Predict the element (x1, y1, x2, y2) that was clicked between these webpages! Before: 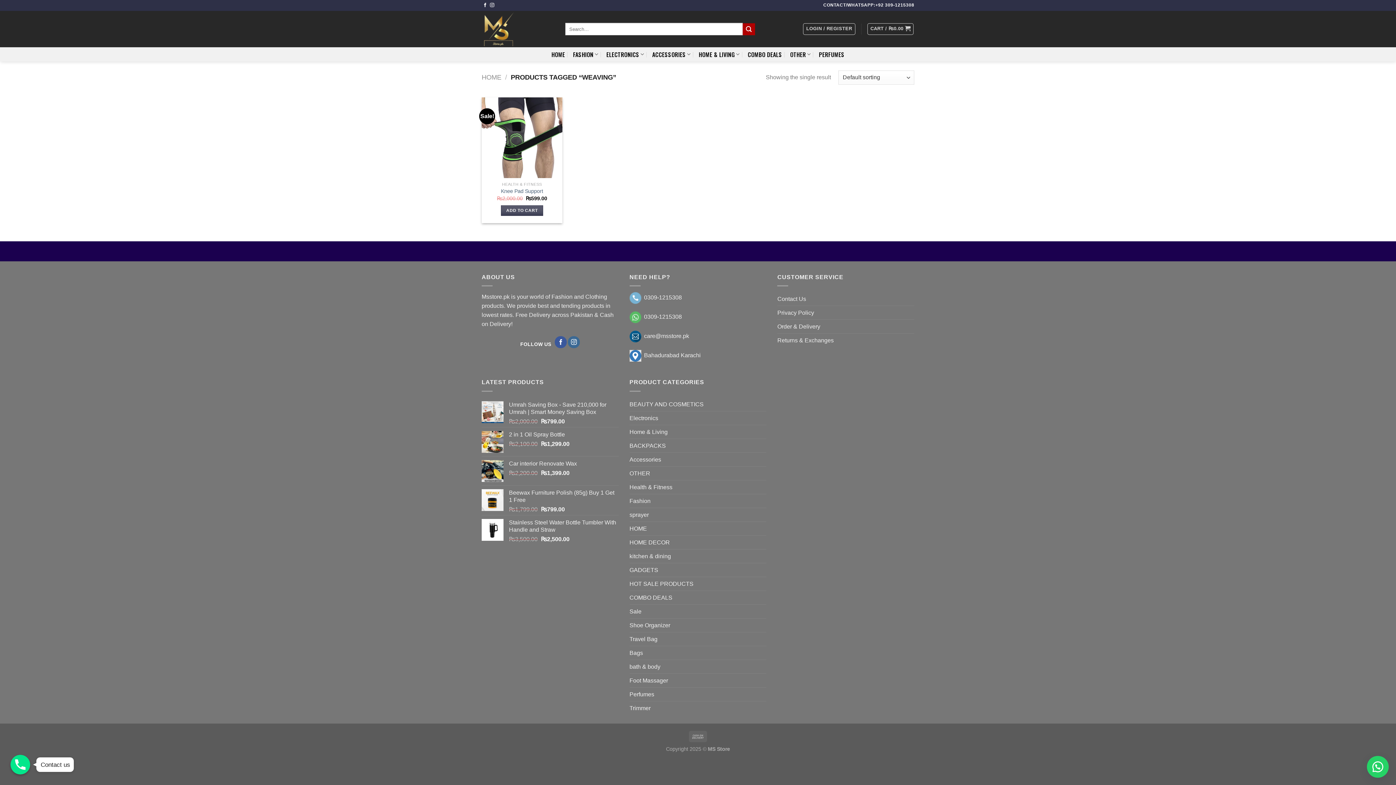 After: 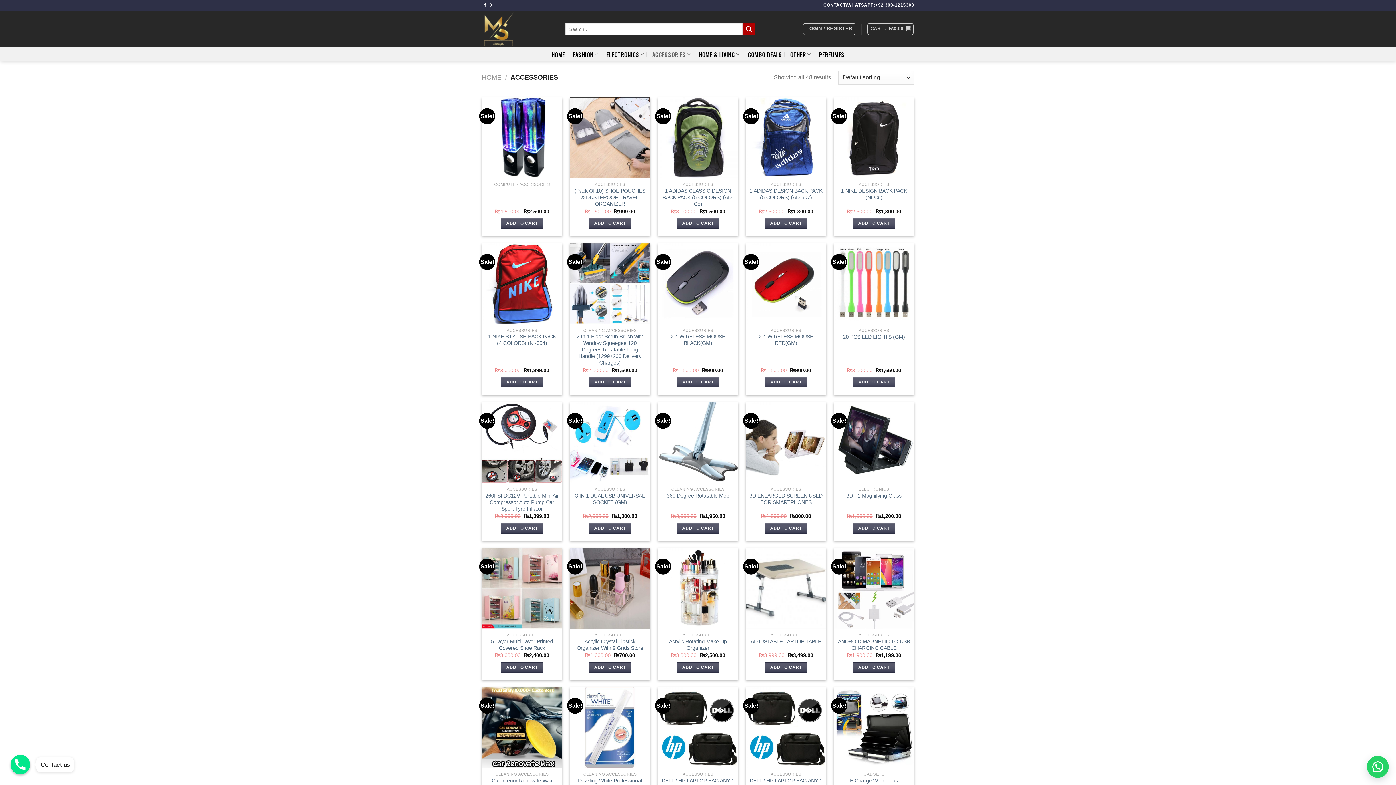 Action: label: Accessories bbox: (629, 453, 766, 466)